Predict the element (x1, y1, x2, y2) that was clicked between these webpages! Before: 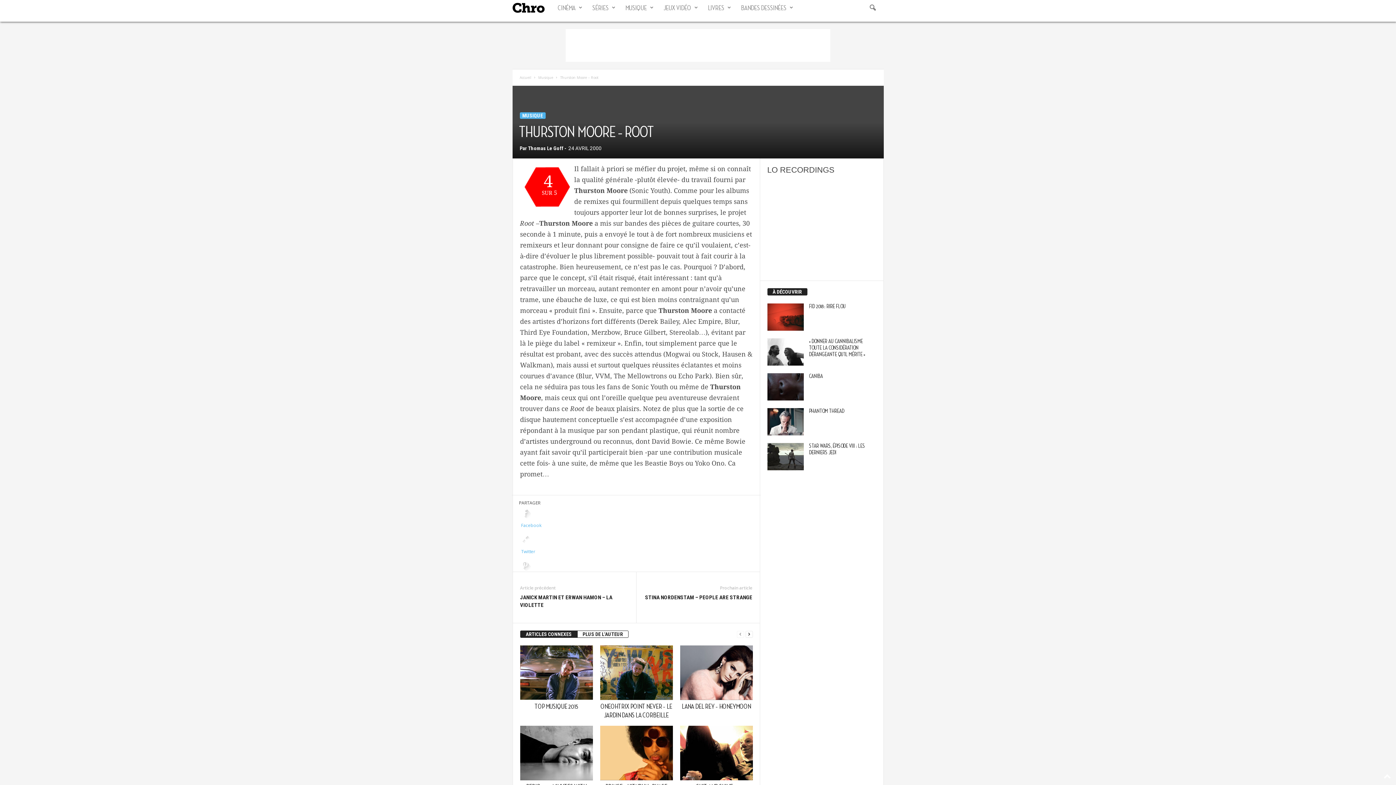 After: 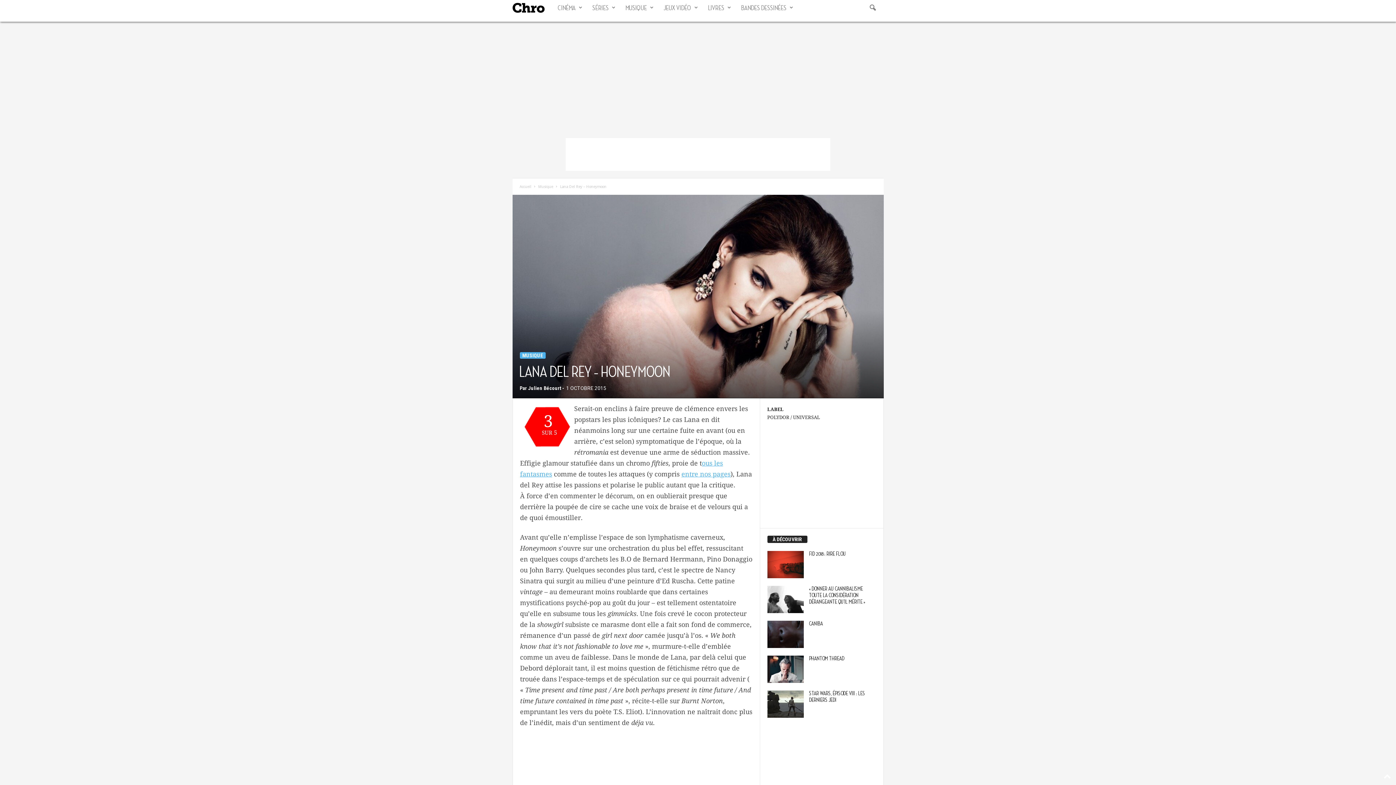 Action: bbox: (680, 645, 752, 700)